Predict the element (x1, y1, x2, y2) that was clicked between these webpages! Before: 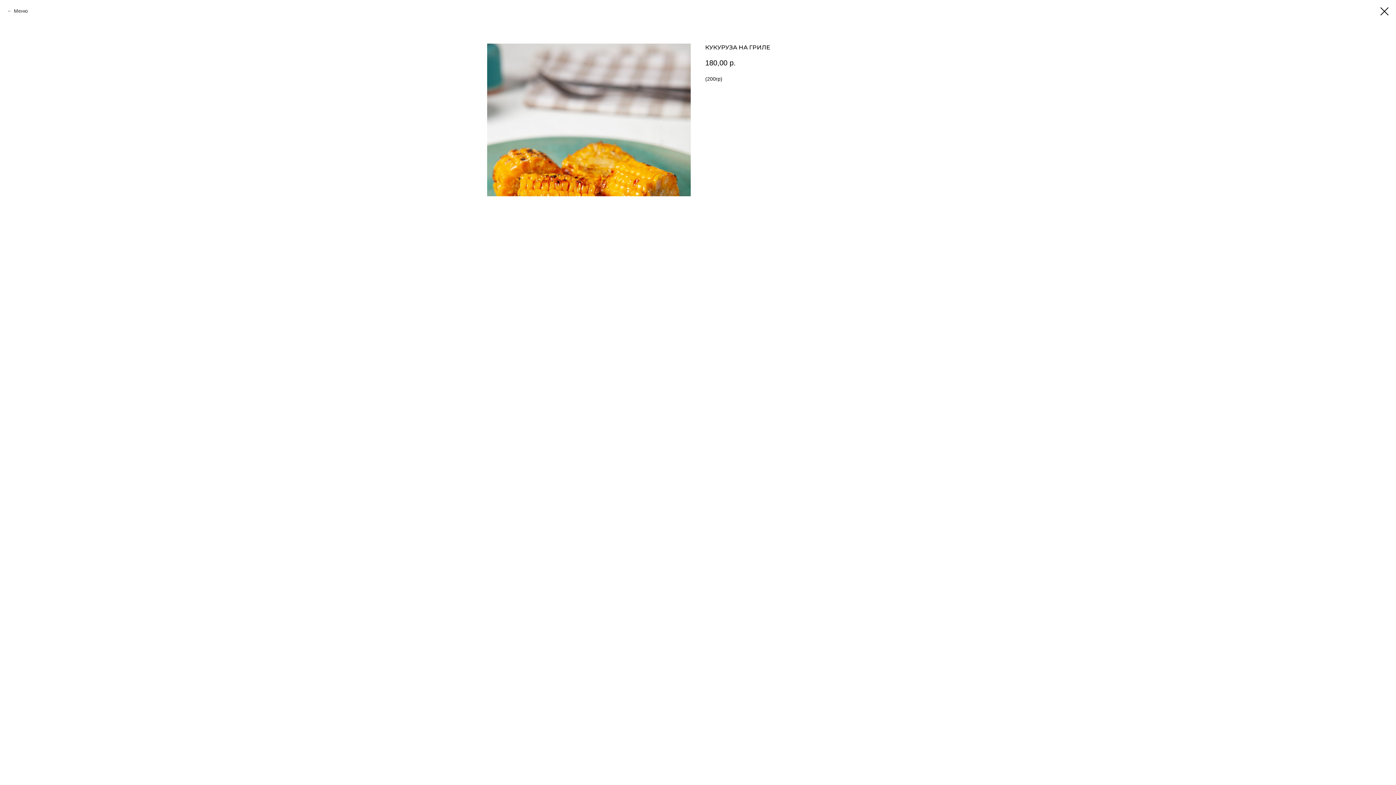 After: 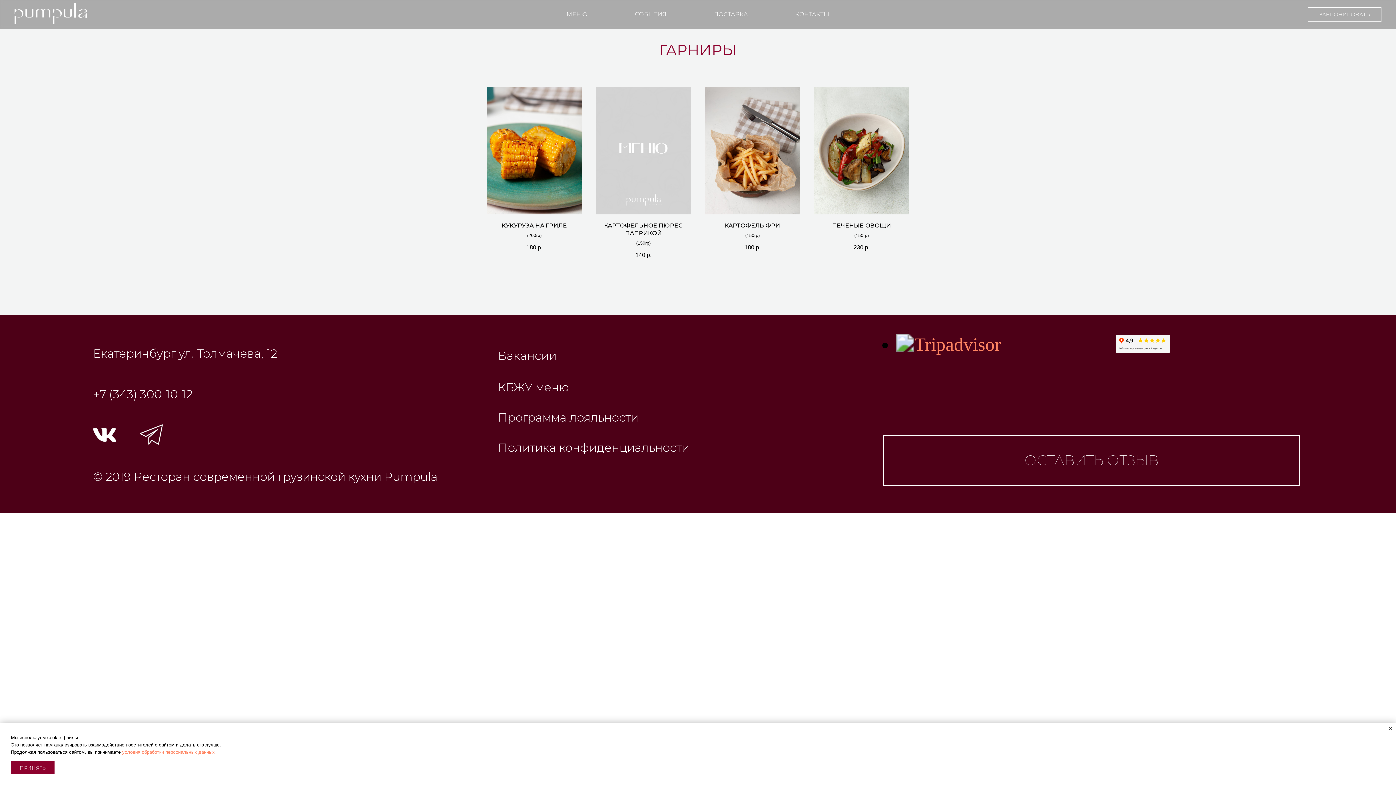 Action: bbox: (1380, 7, 1389, 15)